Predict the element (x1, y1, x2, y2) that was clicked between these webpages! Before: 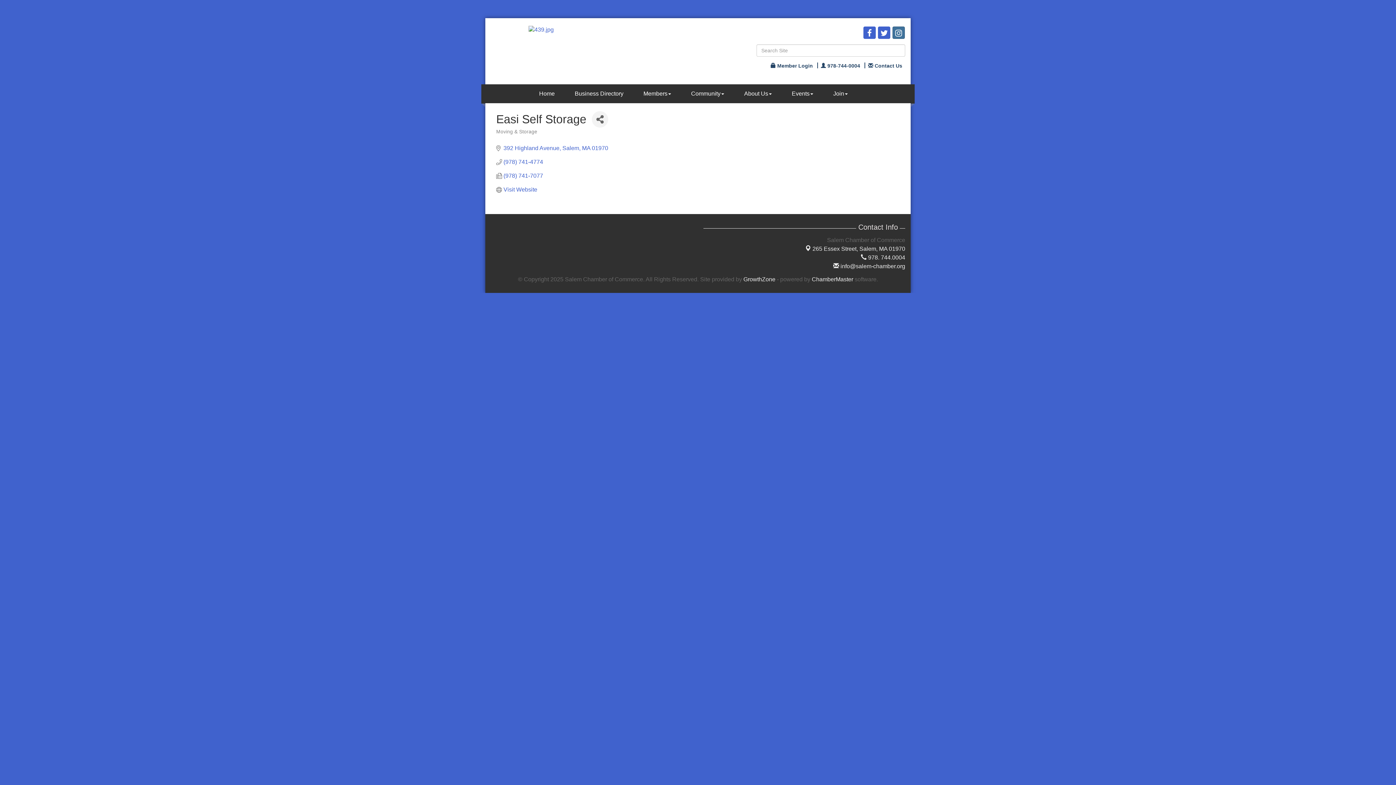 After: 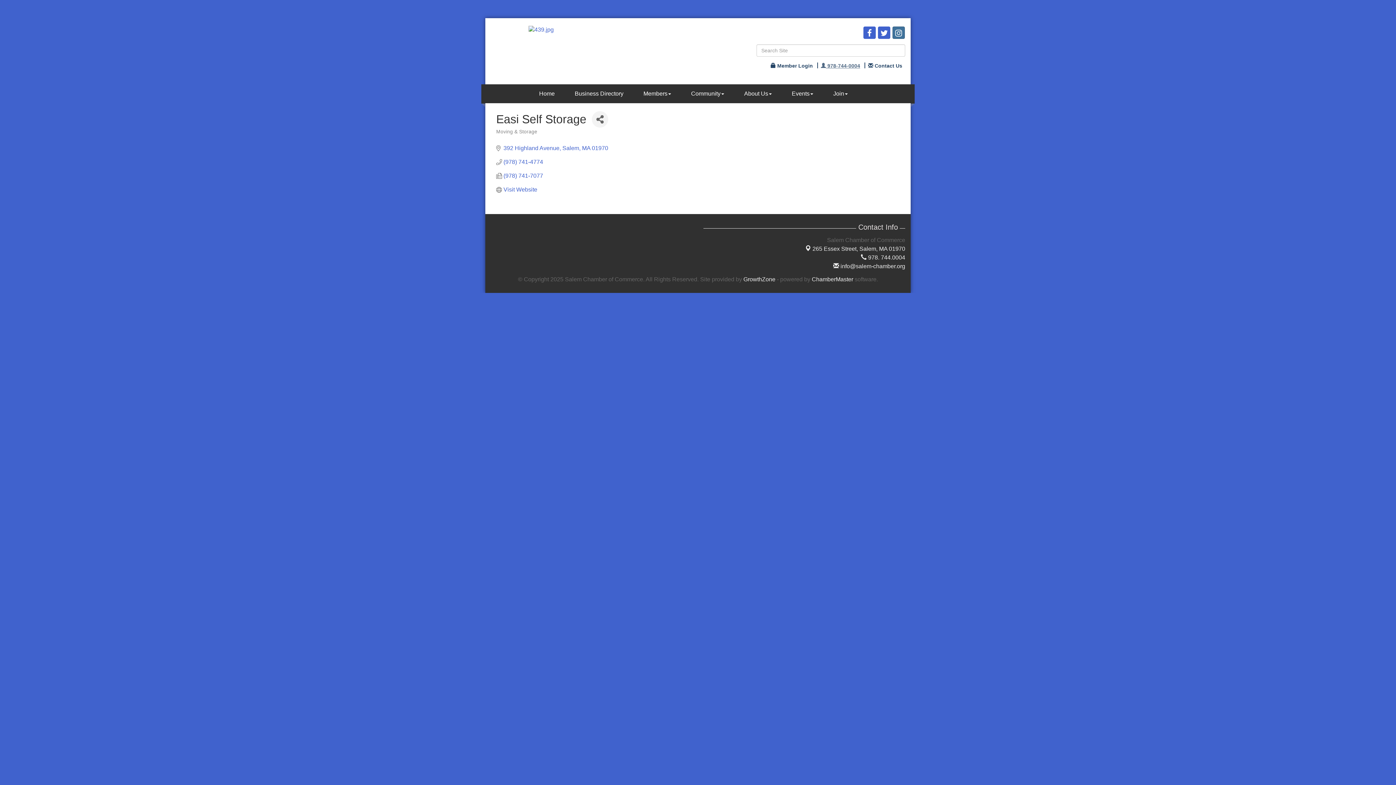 Action: bbox: (819, 62, 862, 68) label:  978-744-0004